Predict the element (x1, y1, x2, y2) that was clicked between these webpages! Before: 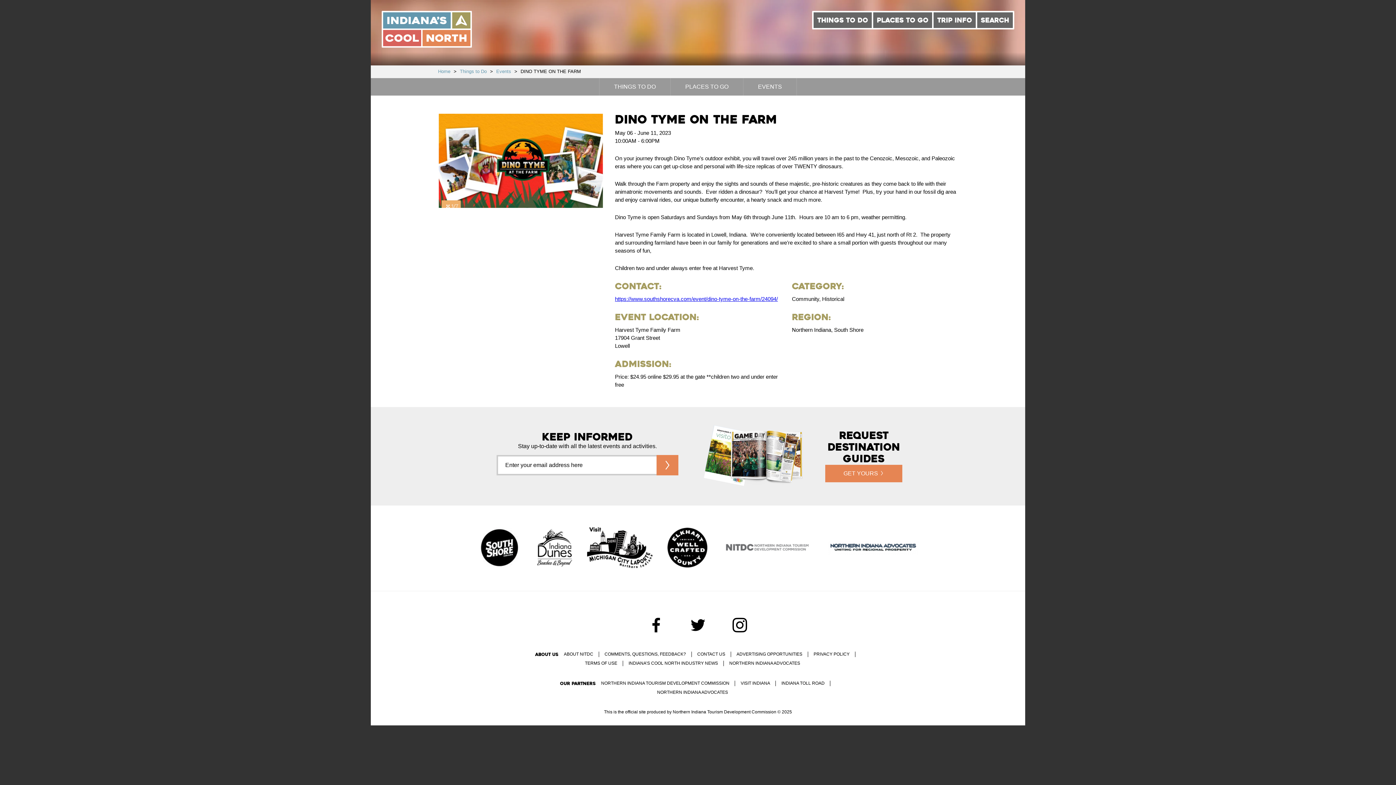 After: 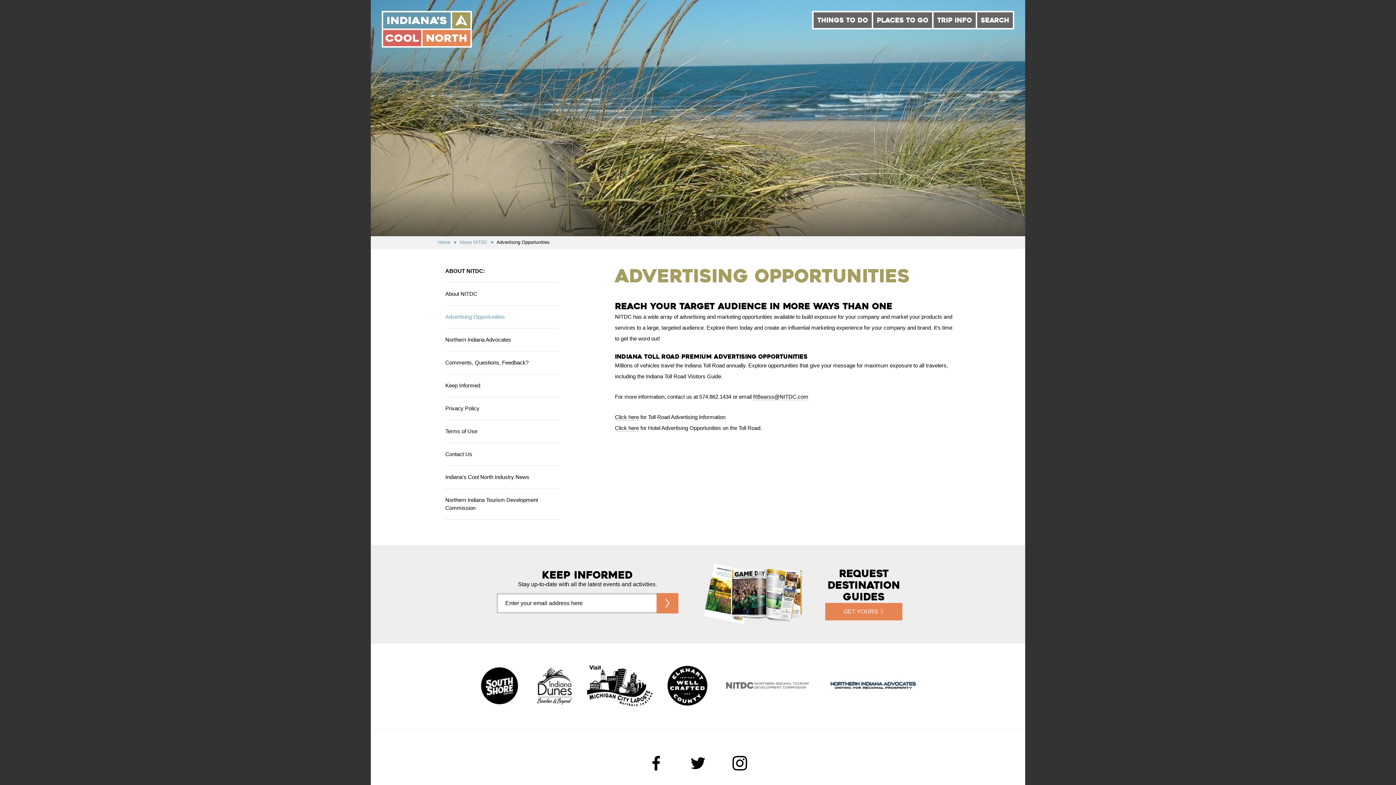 Action: bbox: (736, 651, 802, 657) label: ADVERTISING OPPORTUNITIES